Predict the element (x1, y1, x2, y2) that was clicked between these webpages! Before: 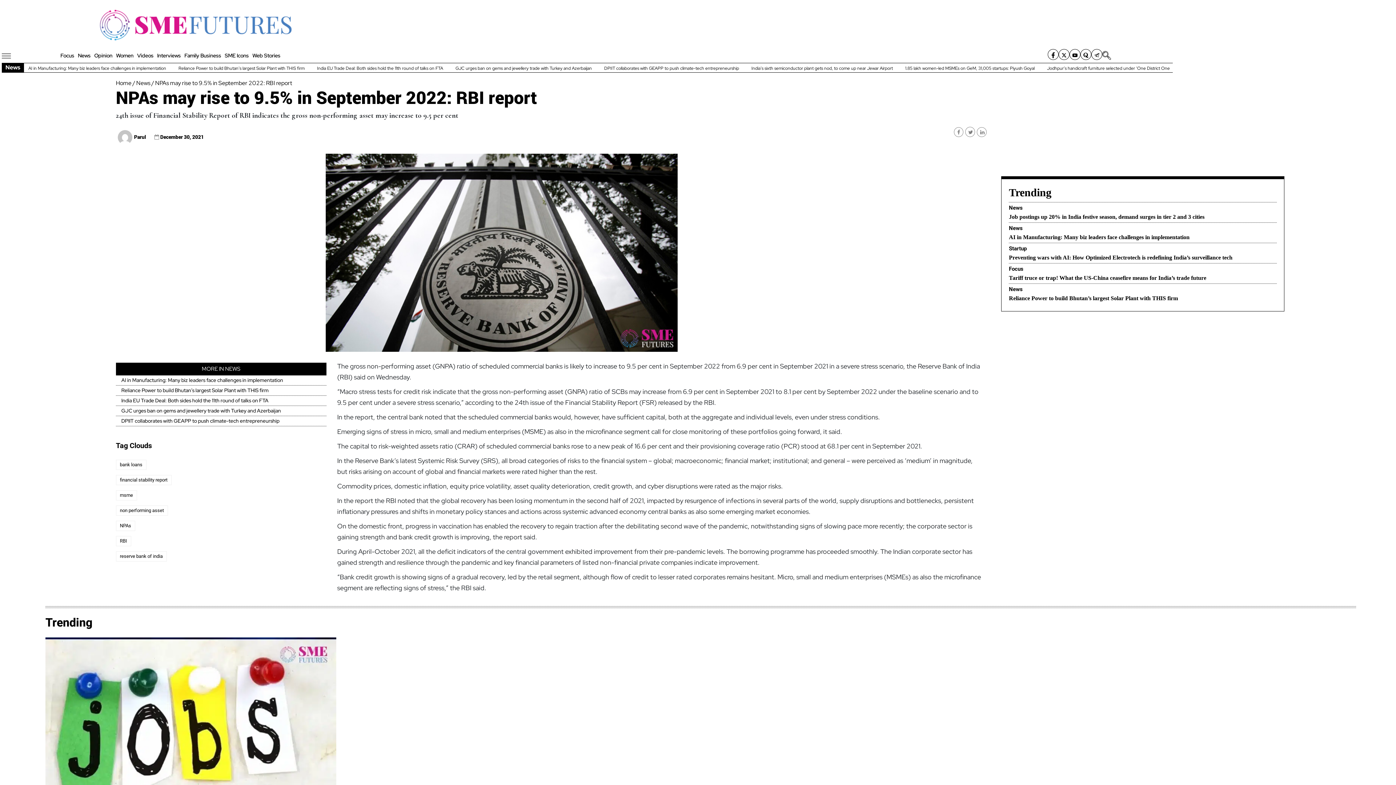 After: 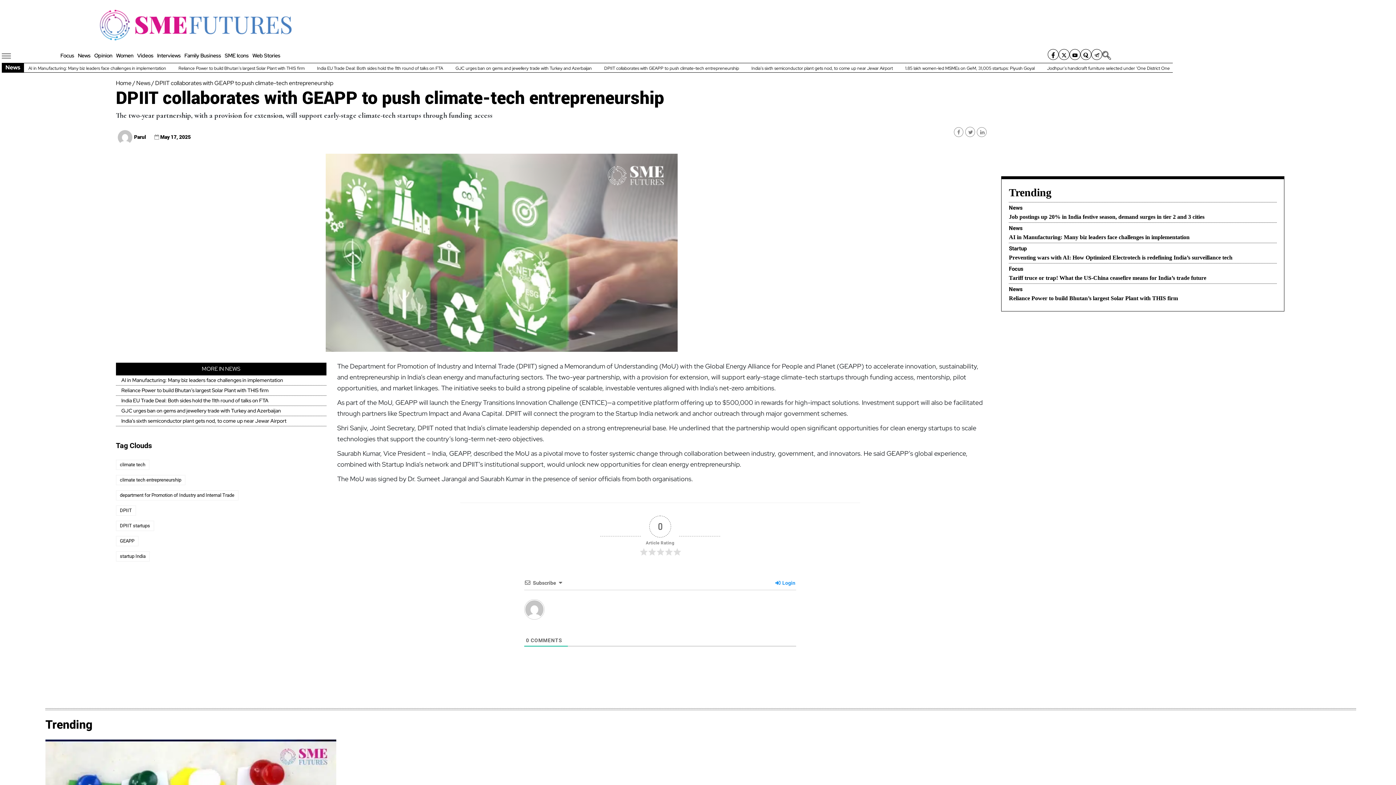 Action: label: DPIIT collaborates with GEAPP to push climate-tech entrepreneurship bbox: (600, 65, 743, 71)